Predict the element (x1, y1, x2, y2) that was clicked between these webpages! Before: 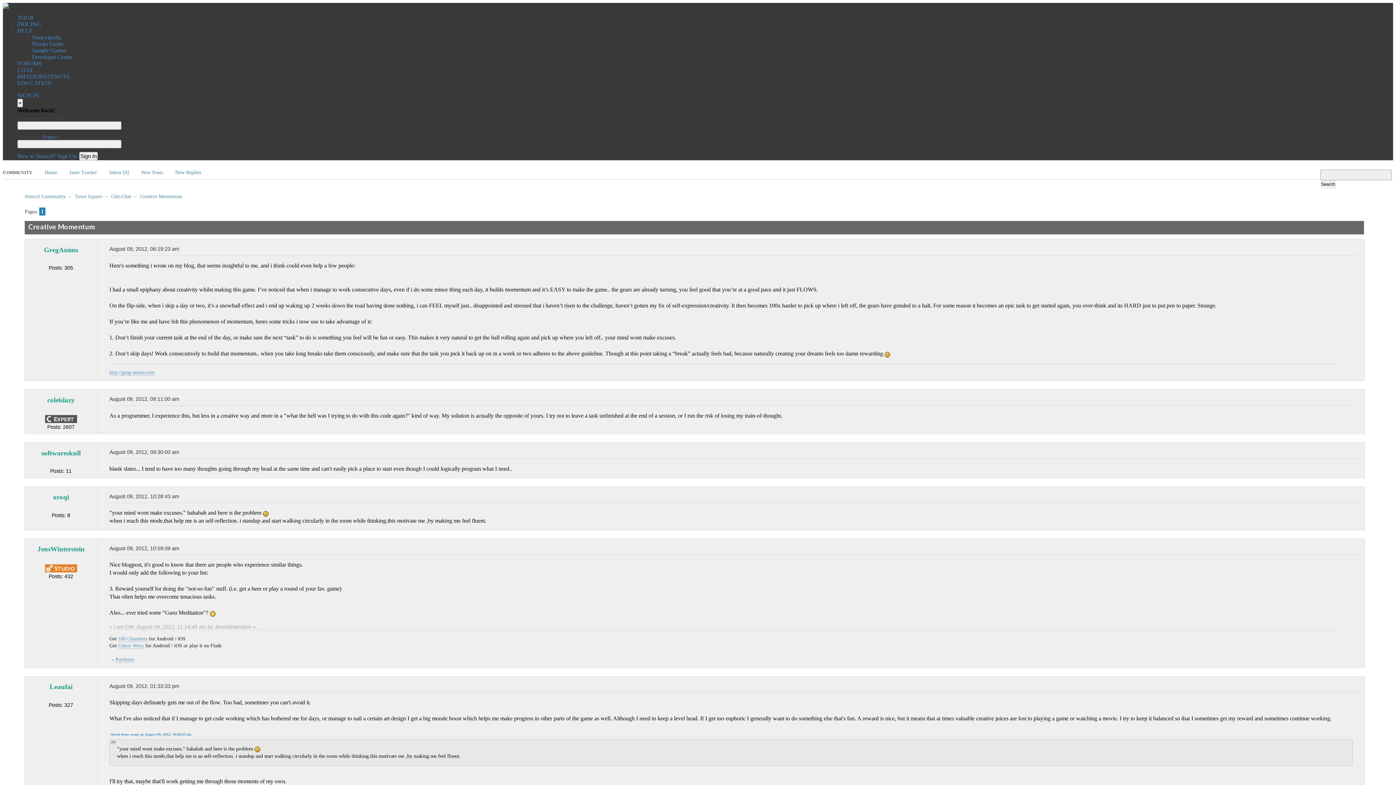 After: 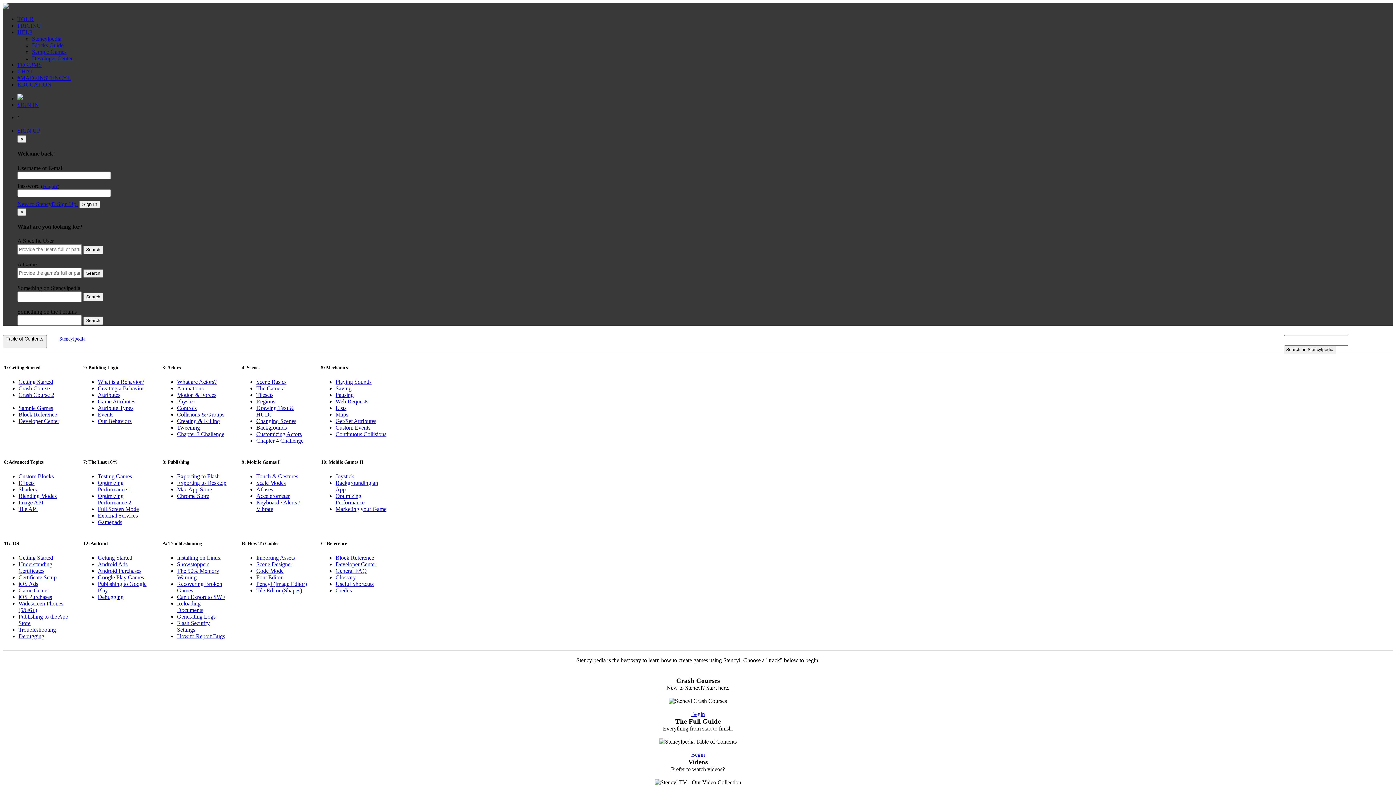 Action: bbox: (32, 34, 61, 40) label: Stencylpedia